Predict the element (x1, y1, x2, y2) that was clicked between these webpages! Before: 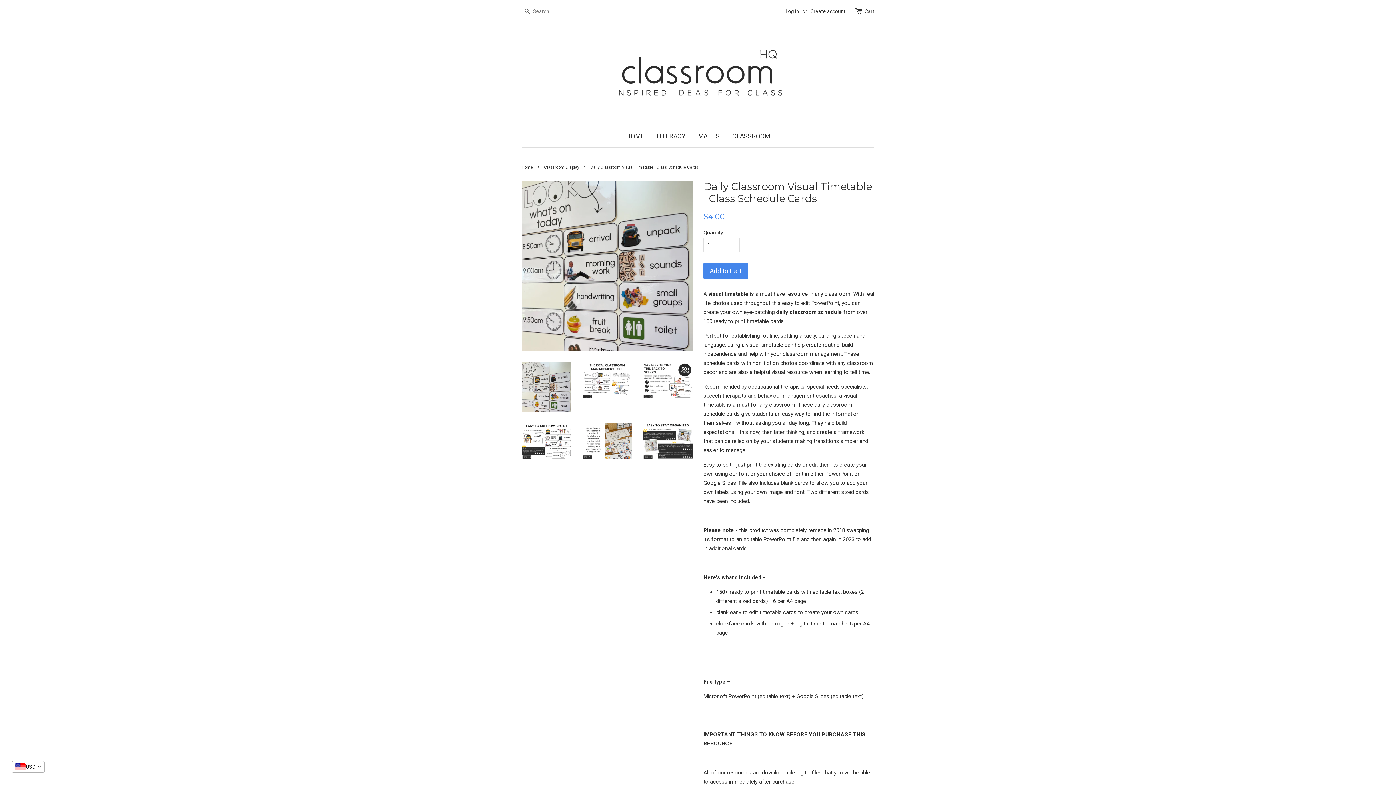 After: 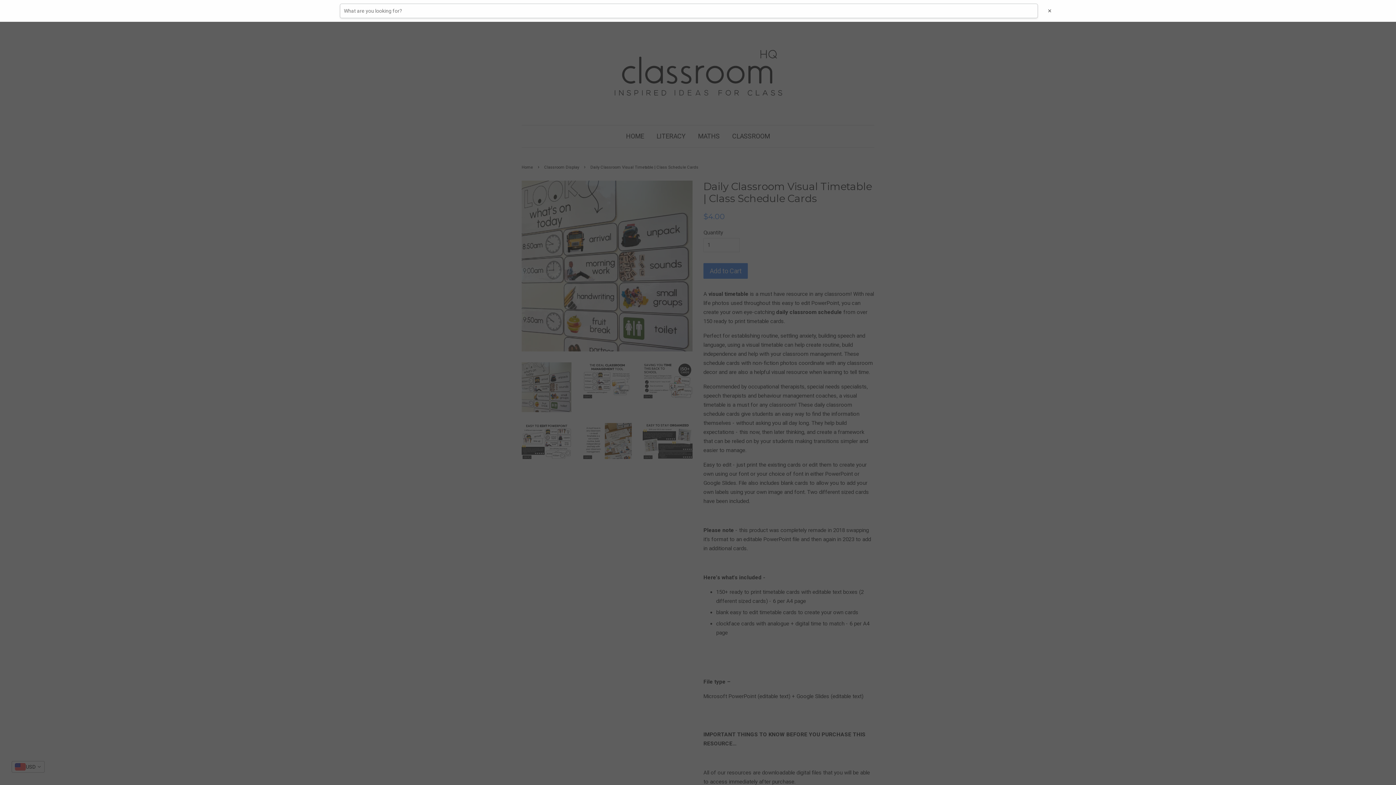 Action: label: Search bbox: (521, 5, 532, 17)